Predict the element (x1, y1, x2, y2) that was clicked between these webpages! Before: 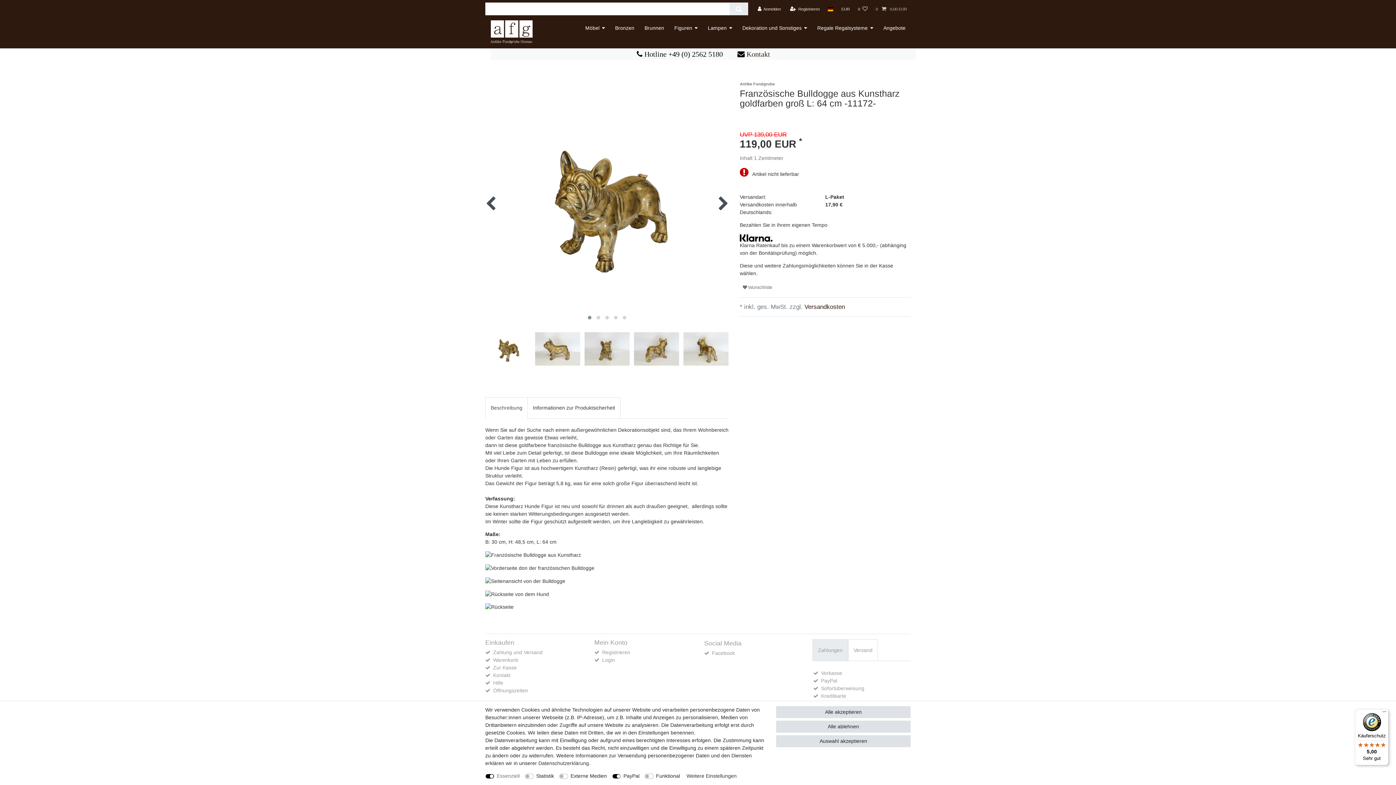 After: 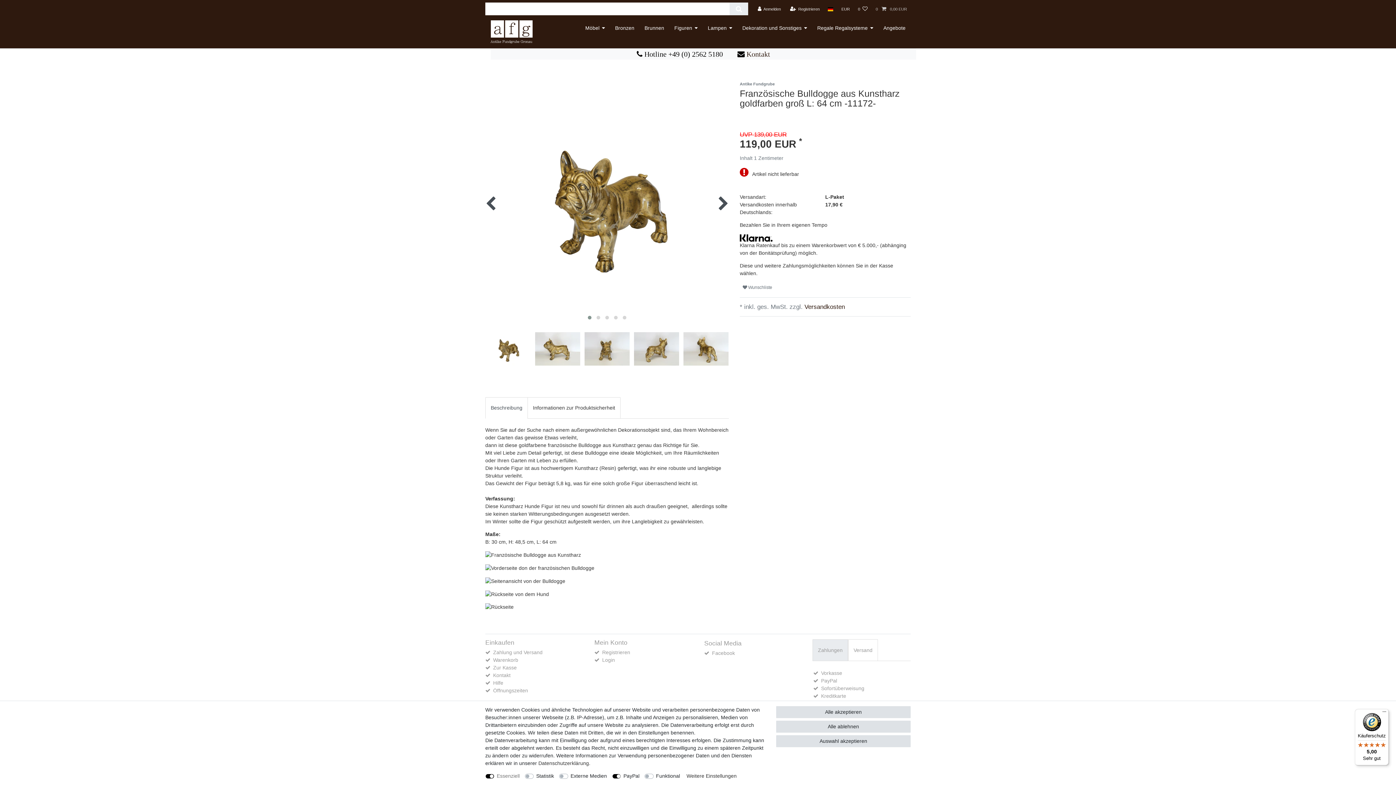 Action: label: Kreditkarte bbox: (821, 692, 846, 700)